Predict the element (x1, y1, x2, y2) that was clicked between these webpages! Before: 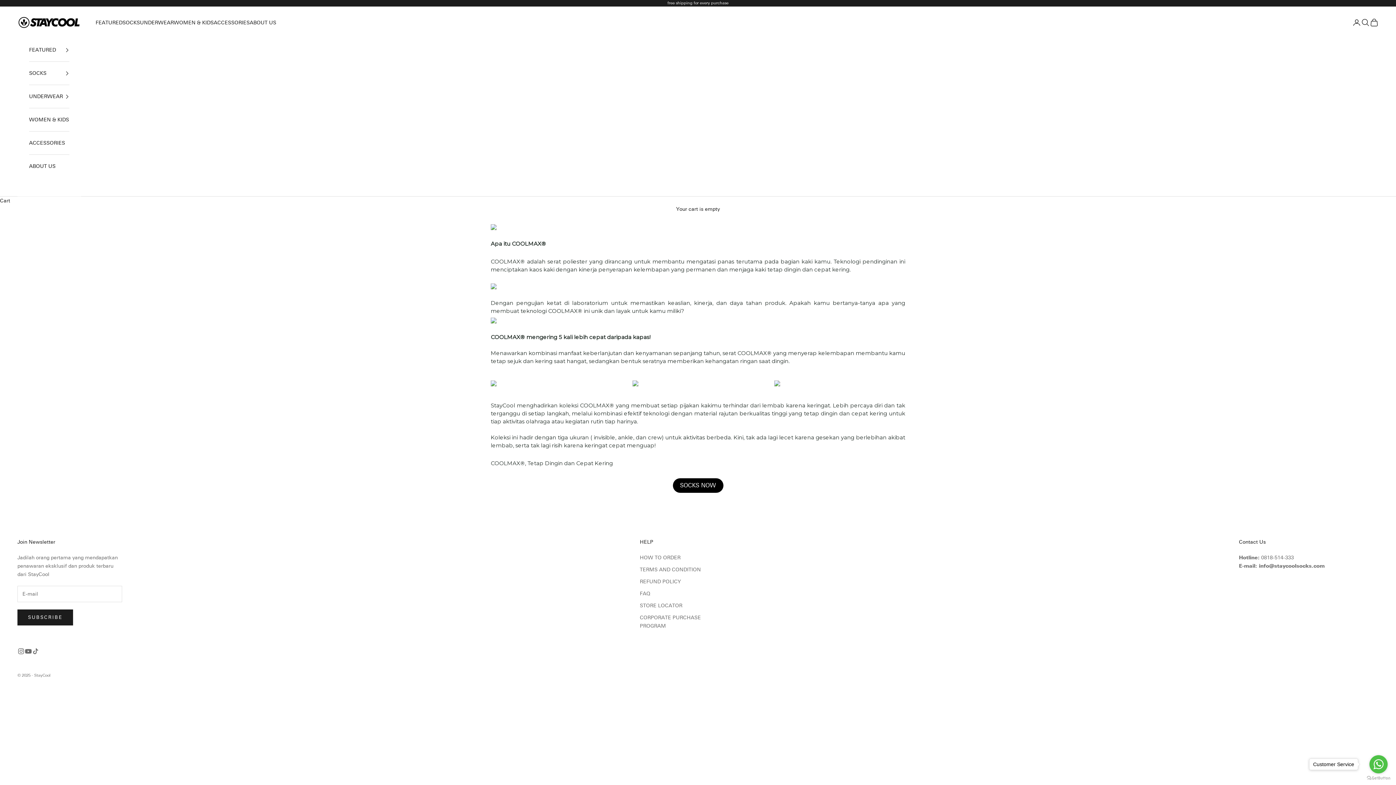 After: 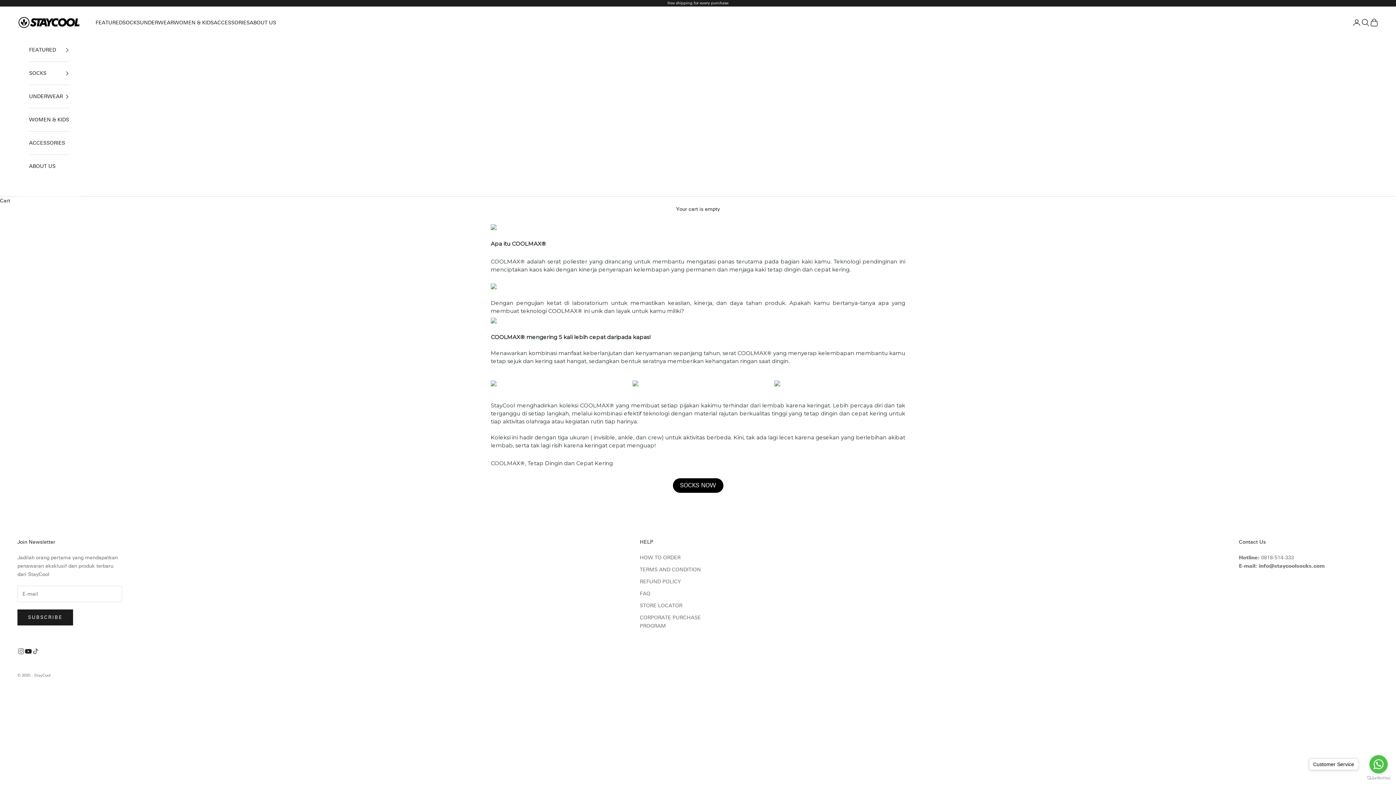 Action: label: Follow on YouTube bbox: (24, 647, 32, 655)